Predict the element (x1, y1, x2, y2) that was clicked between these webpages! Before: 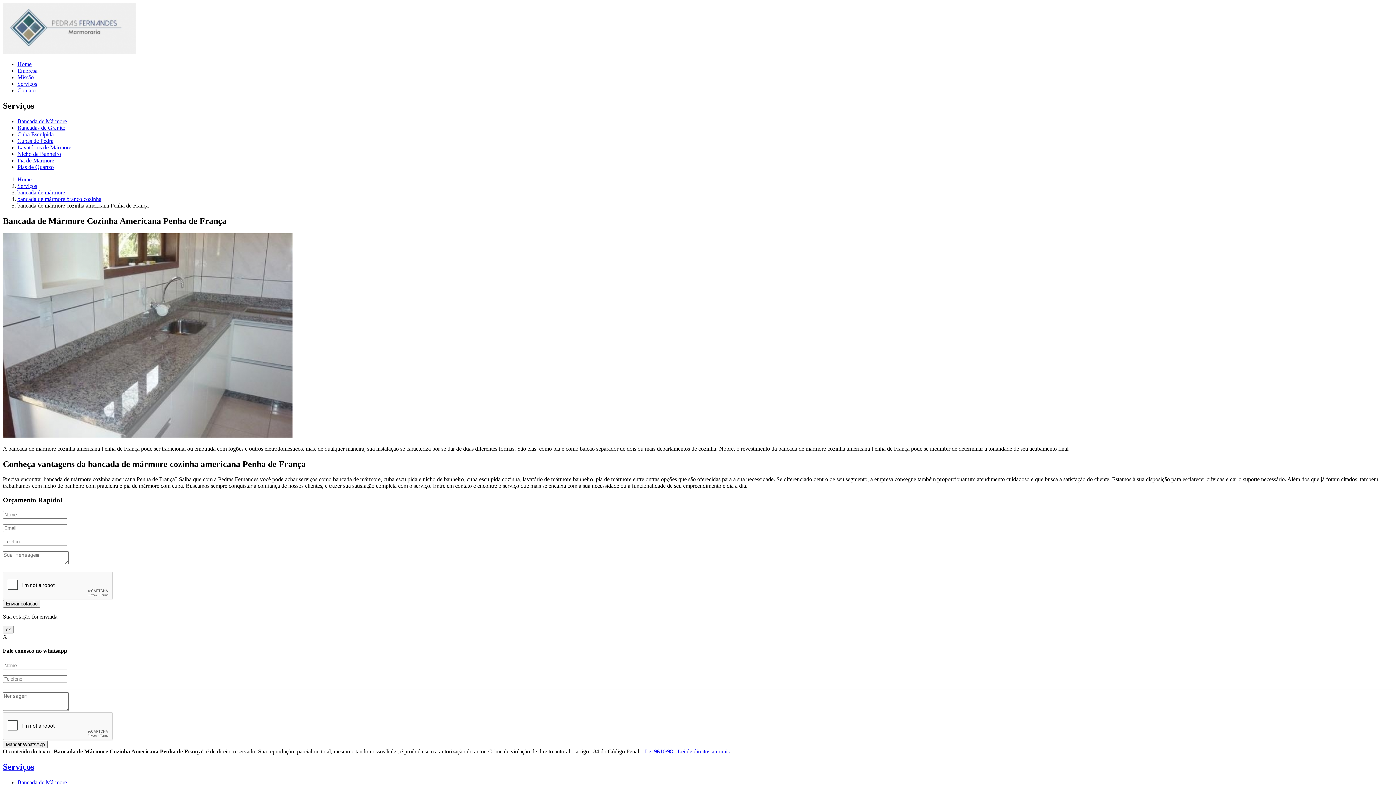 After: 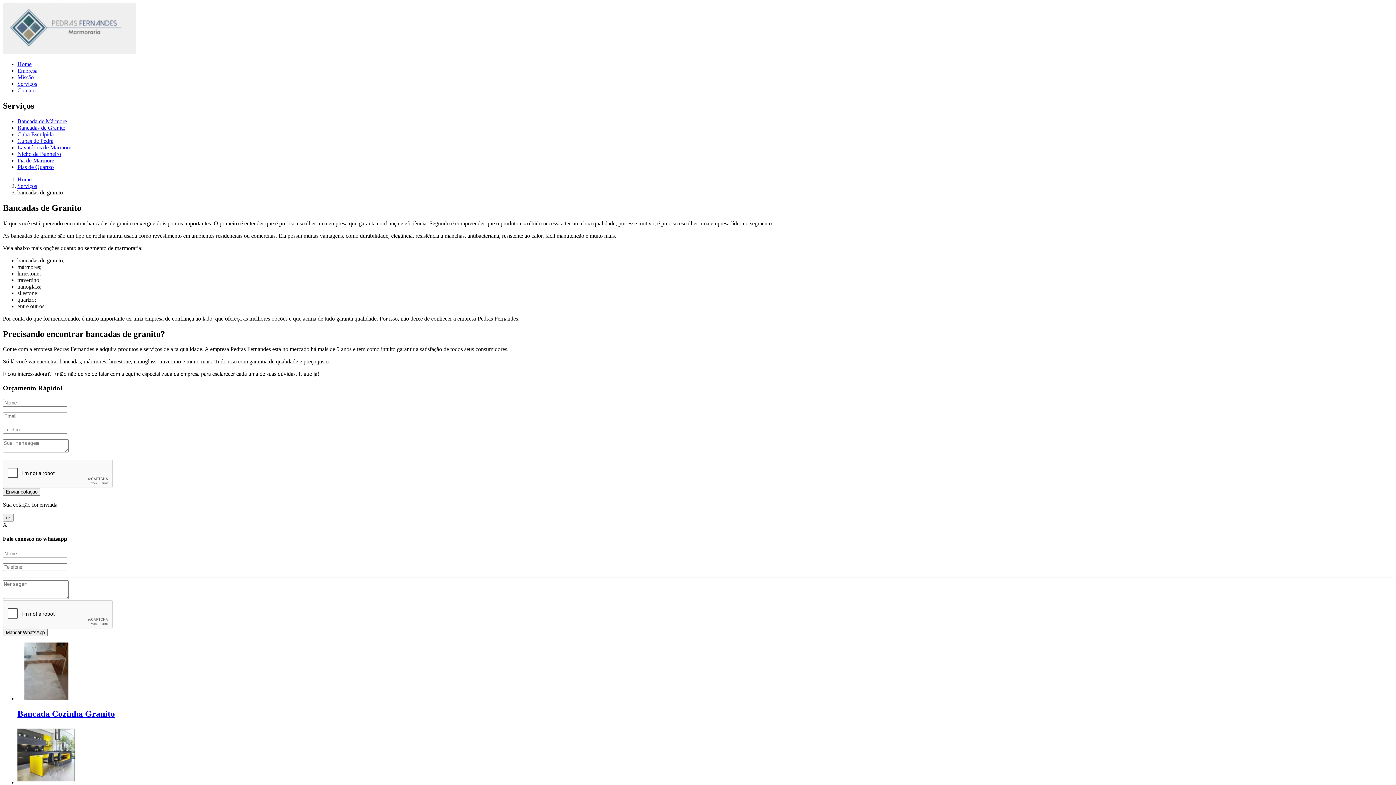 Action: label: Bancadas de Granito bbox: (17, 124, 65, 130)